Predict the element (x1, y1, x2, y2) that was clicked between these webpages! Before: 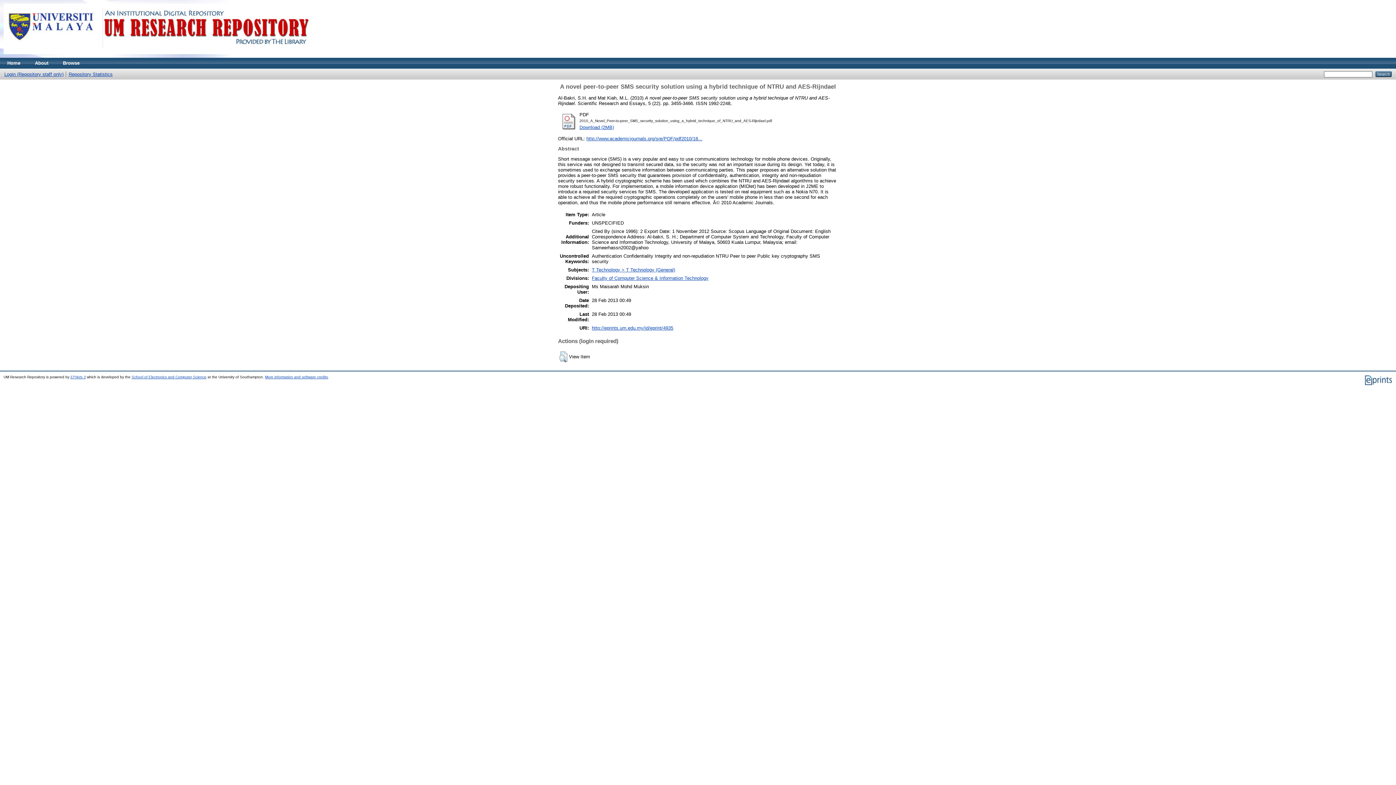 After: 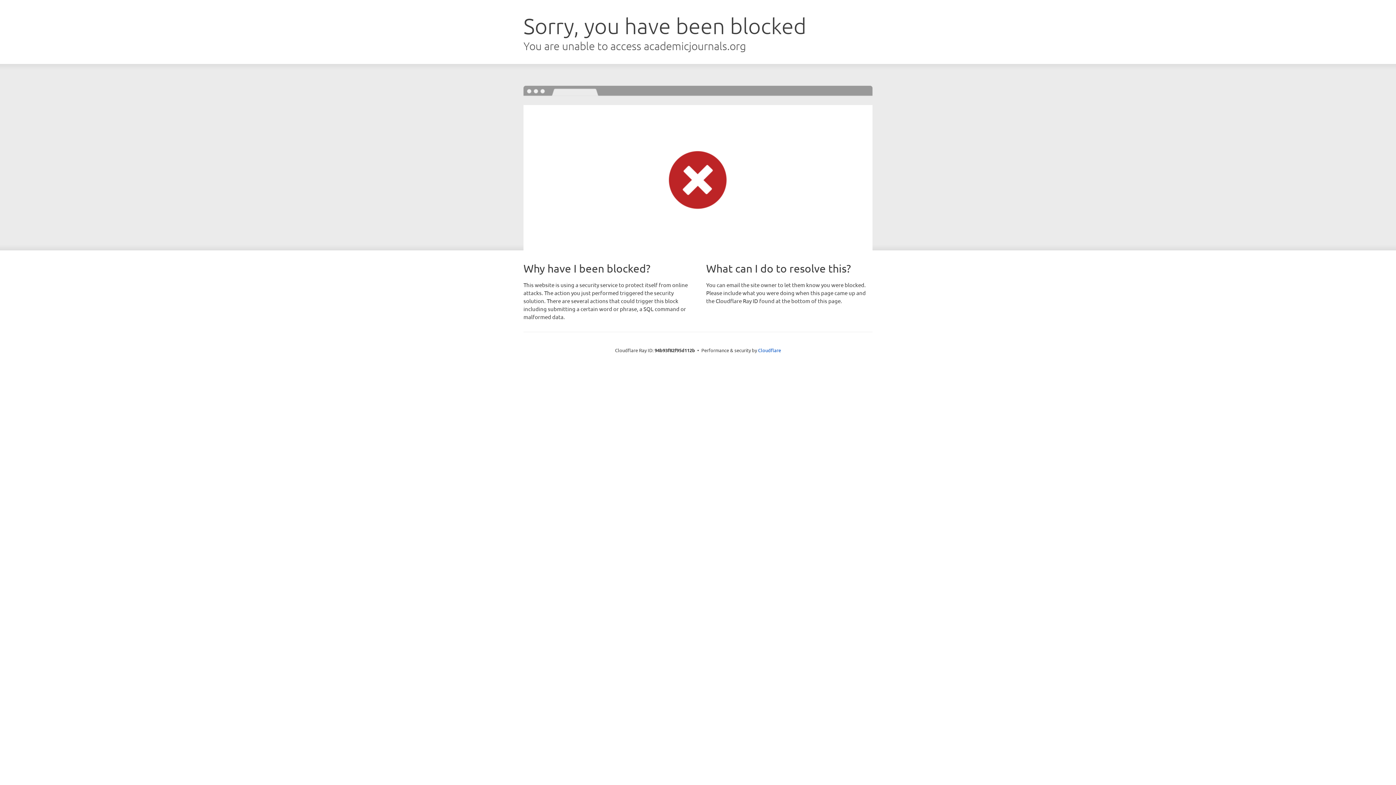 Action: label: http://www.academicjournals.org/sre/PDF/pdf2010/18... bbox: (586, 135, 702, 141)